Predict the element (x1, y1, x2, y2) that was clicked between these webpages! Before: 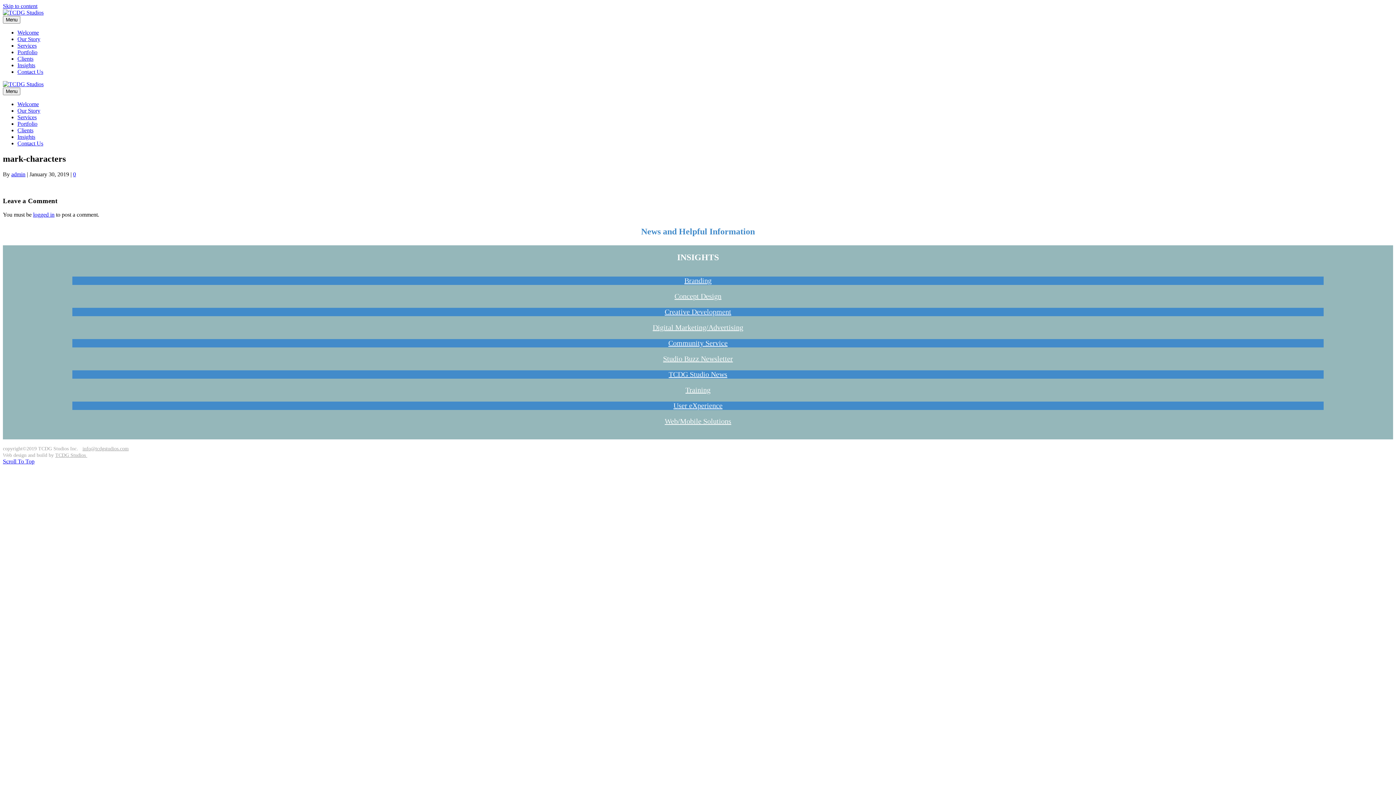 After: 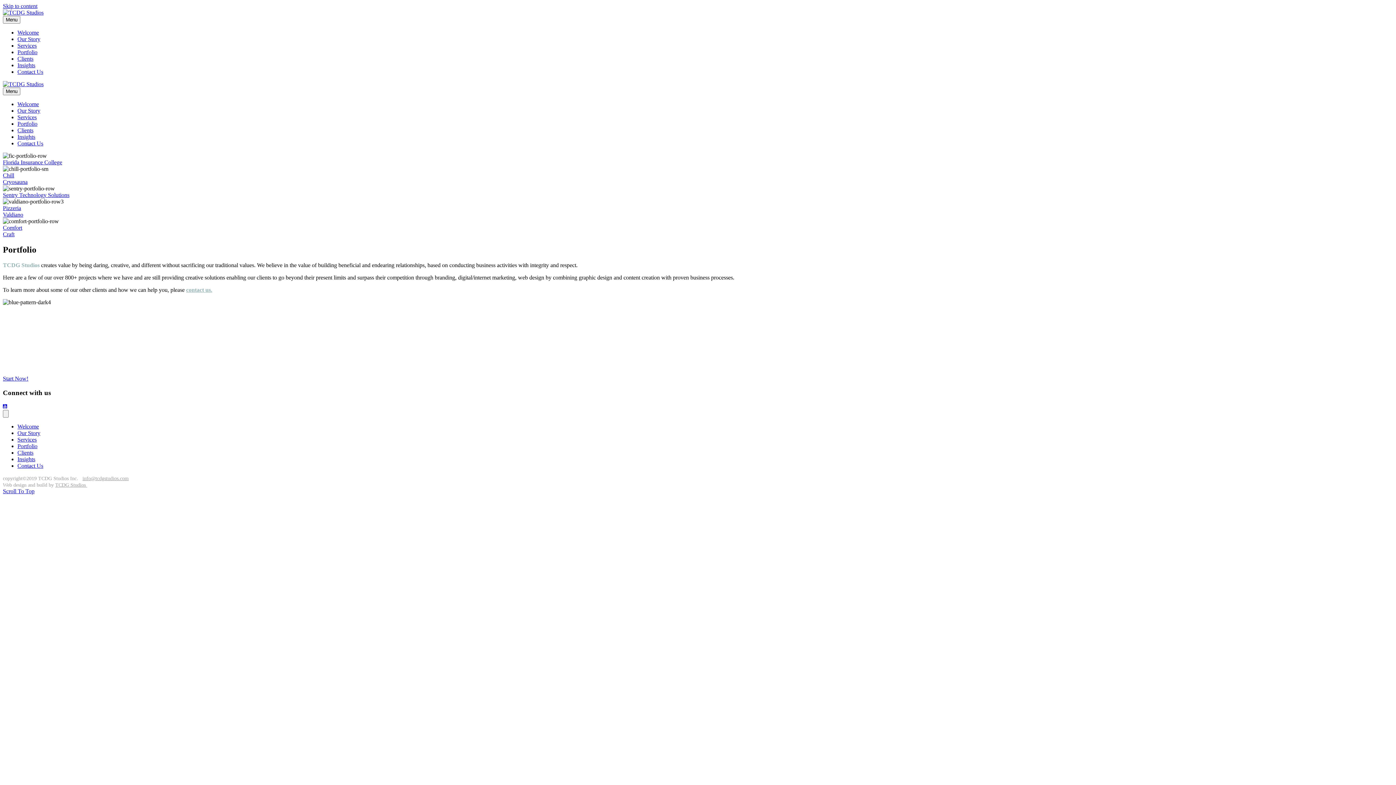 Action: bbox: (17, 49, 37, 55) label: Portfolio